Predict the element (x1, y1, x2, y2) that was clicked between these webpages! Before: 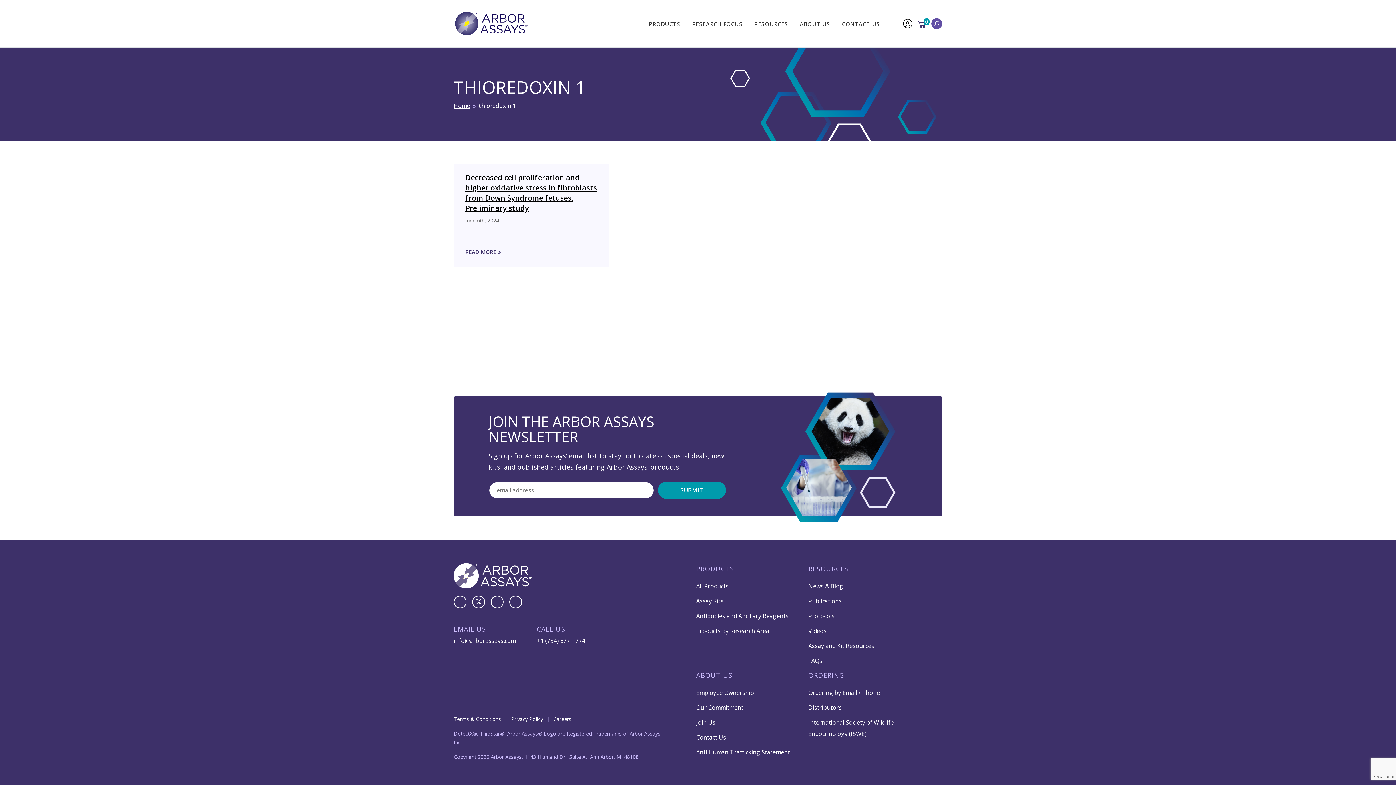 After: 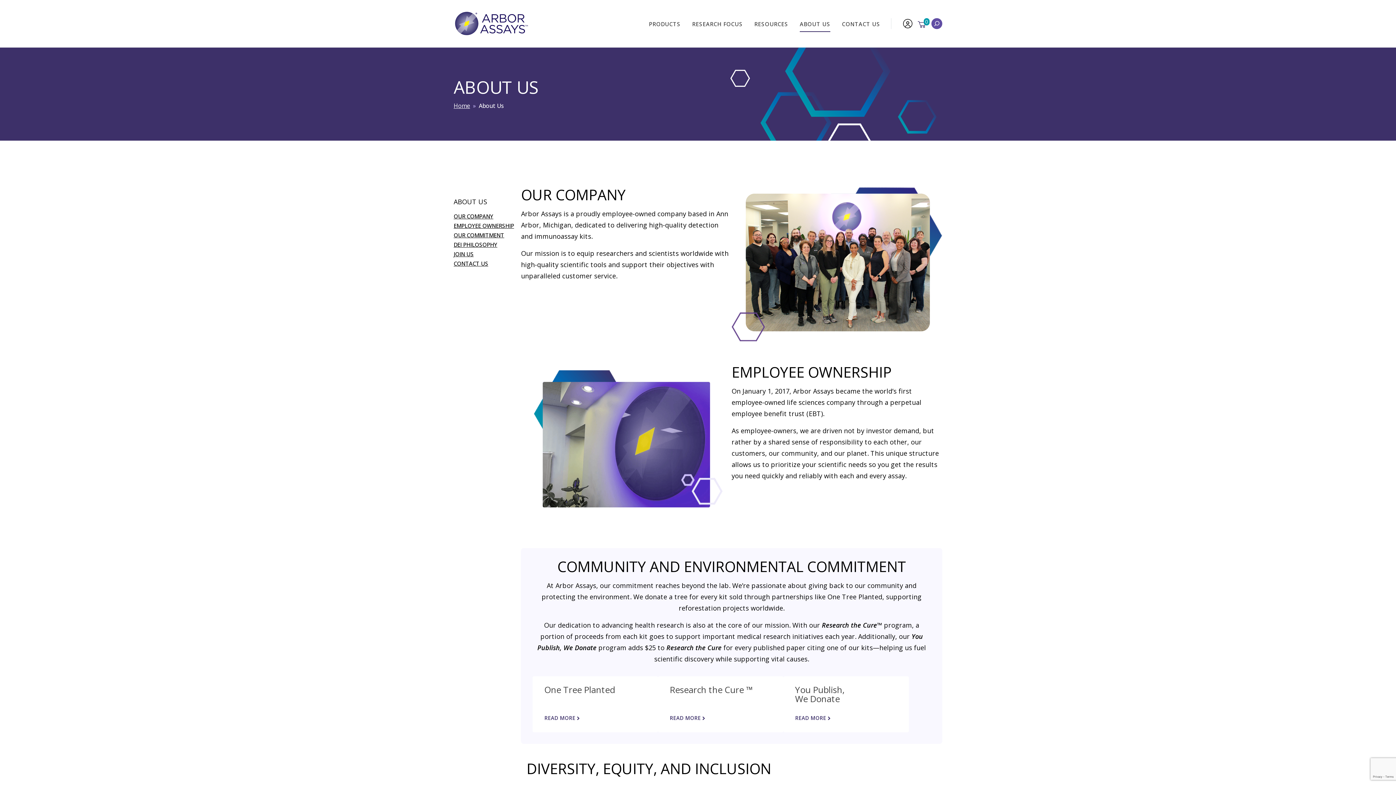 Action: label: ABOUT US bbox: (696, 670, 808, 681)